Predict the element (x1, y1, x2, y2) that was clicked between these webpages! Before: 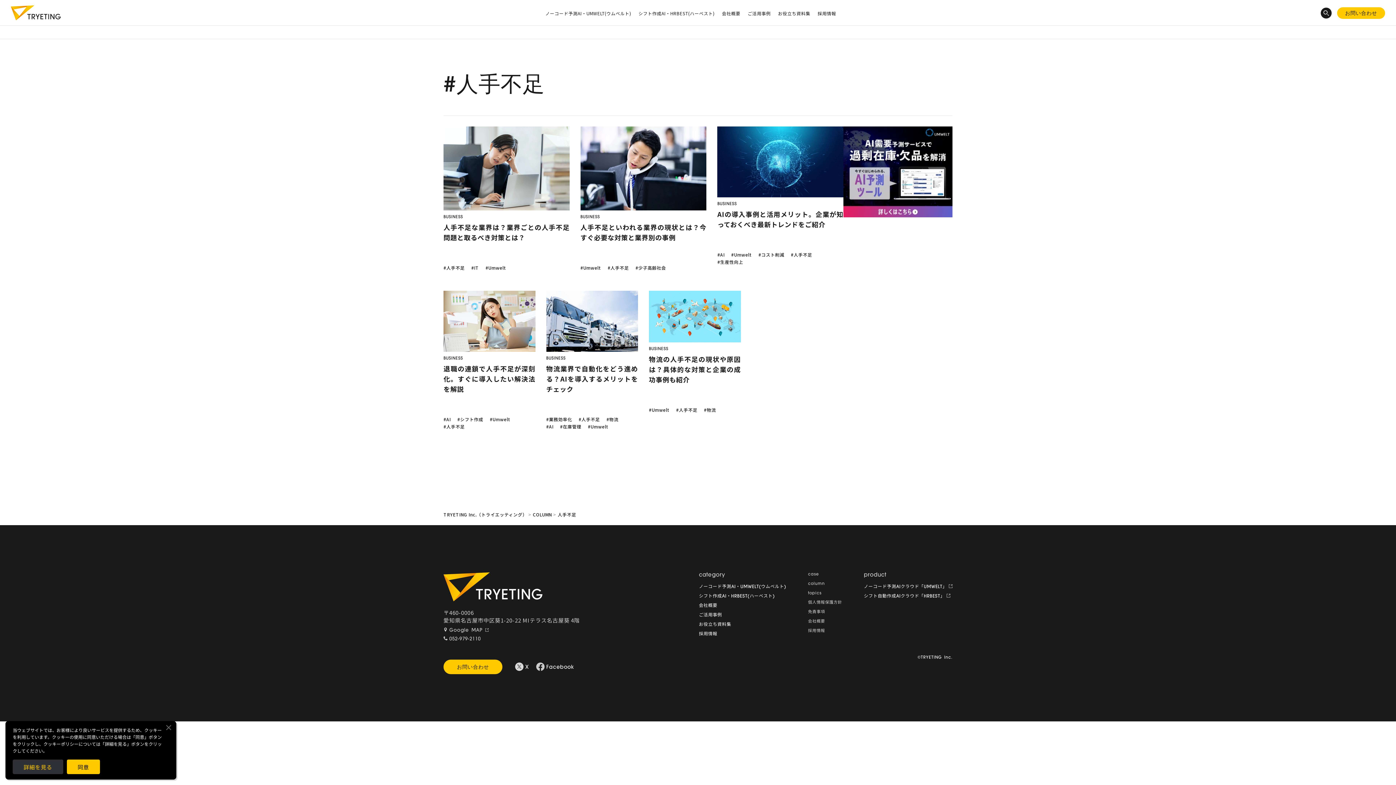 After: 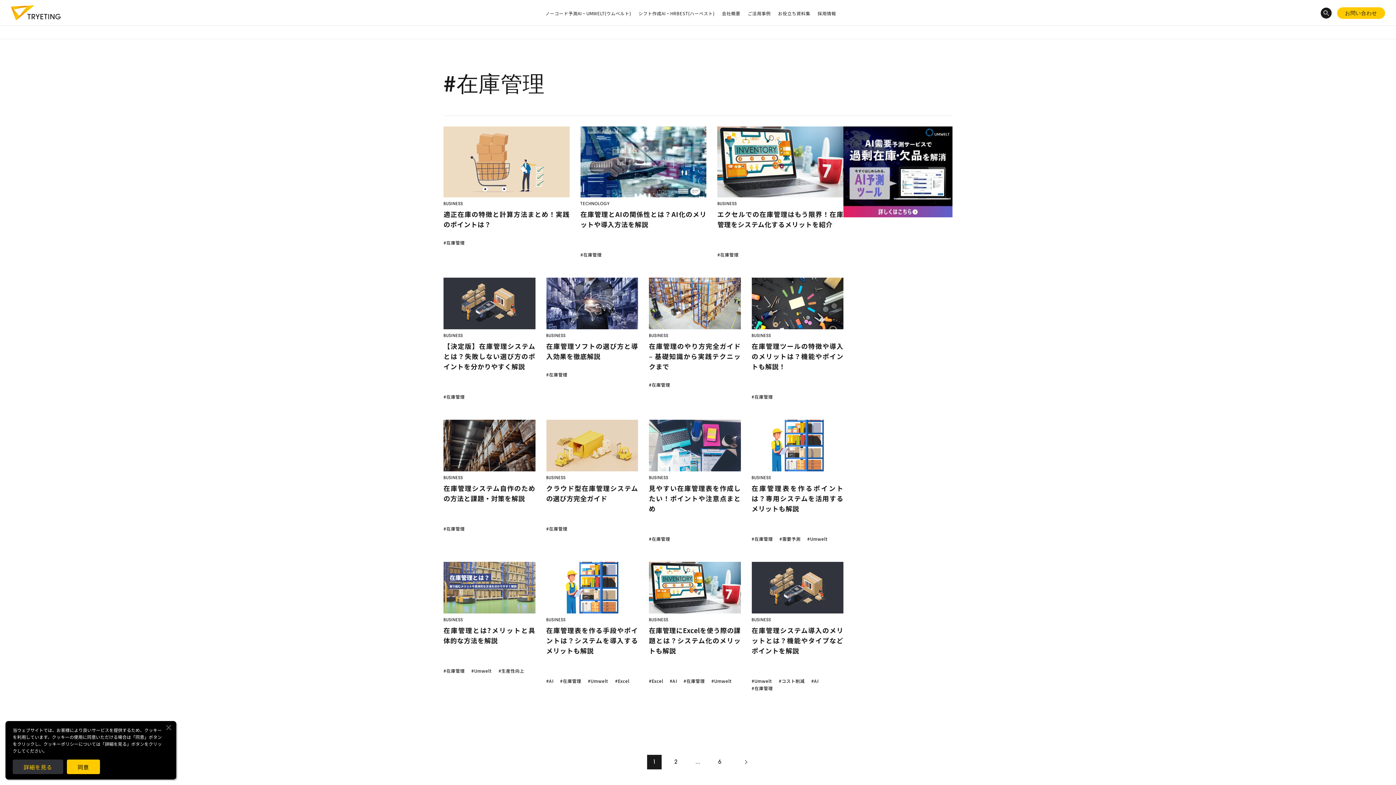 Action: bbox: (560, 423, 581, 429) label: #在庫管理